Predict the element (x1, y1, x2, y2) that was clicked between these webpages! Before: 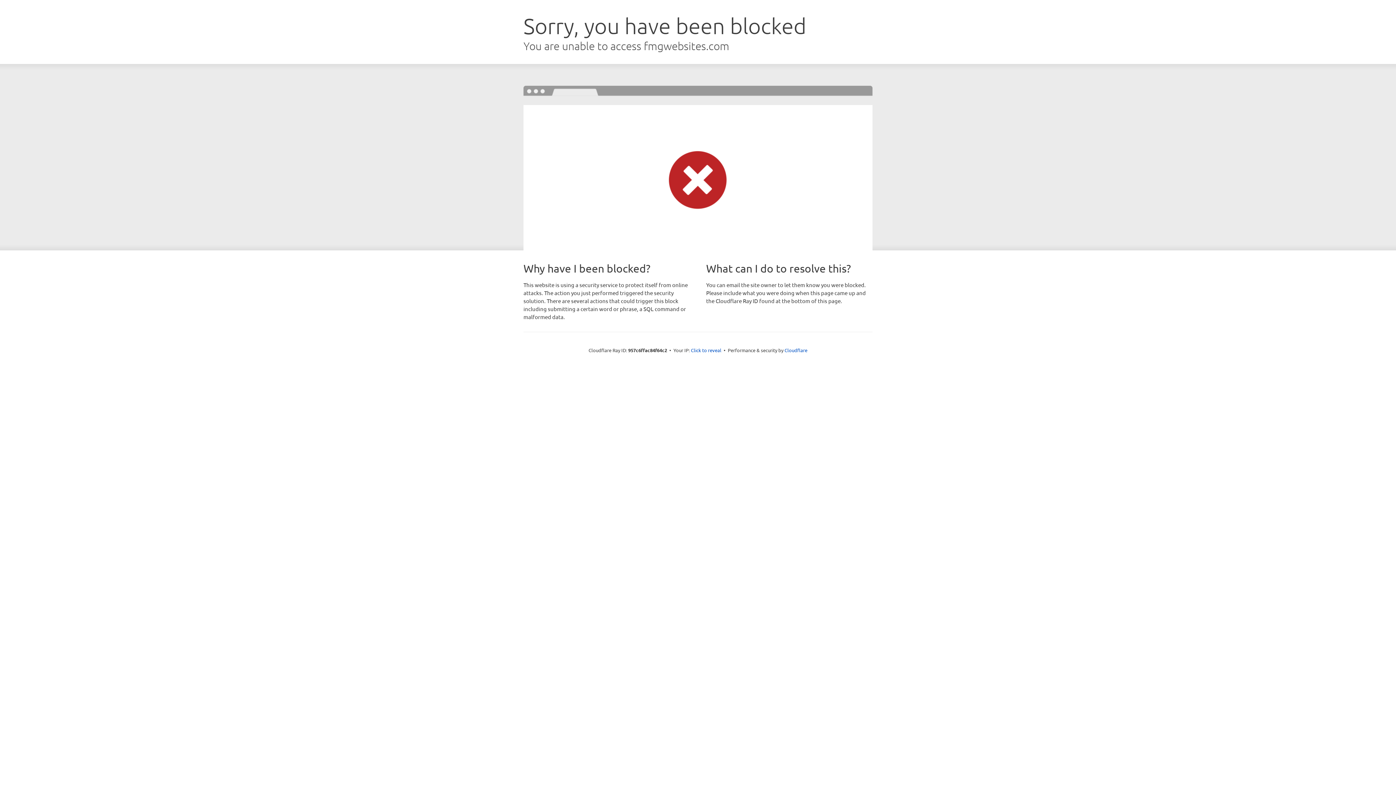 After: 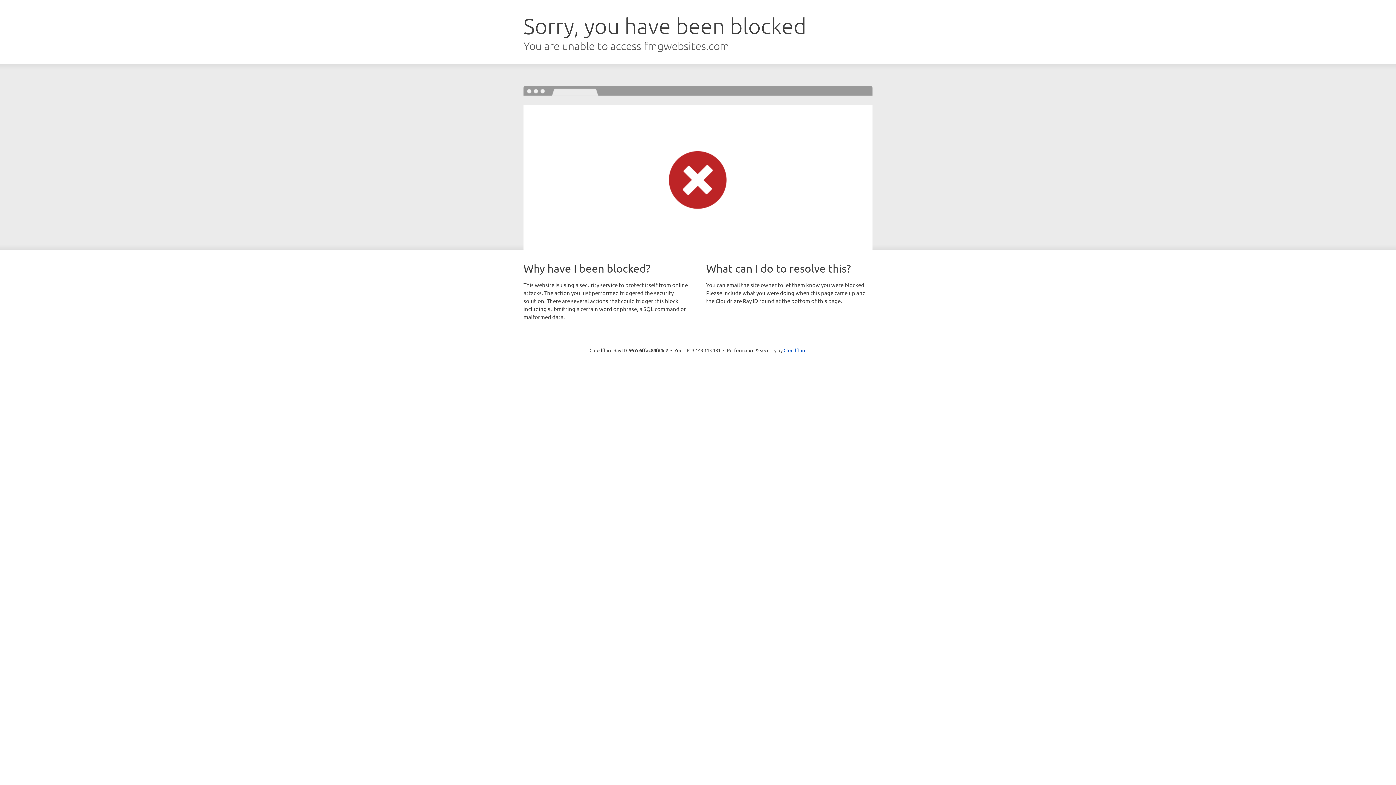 Action: label: Click to reveal bbox: (691, 346, 721, 353)